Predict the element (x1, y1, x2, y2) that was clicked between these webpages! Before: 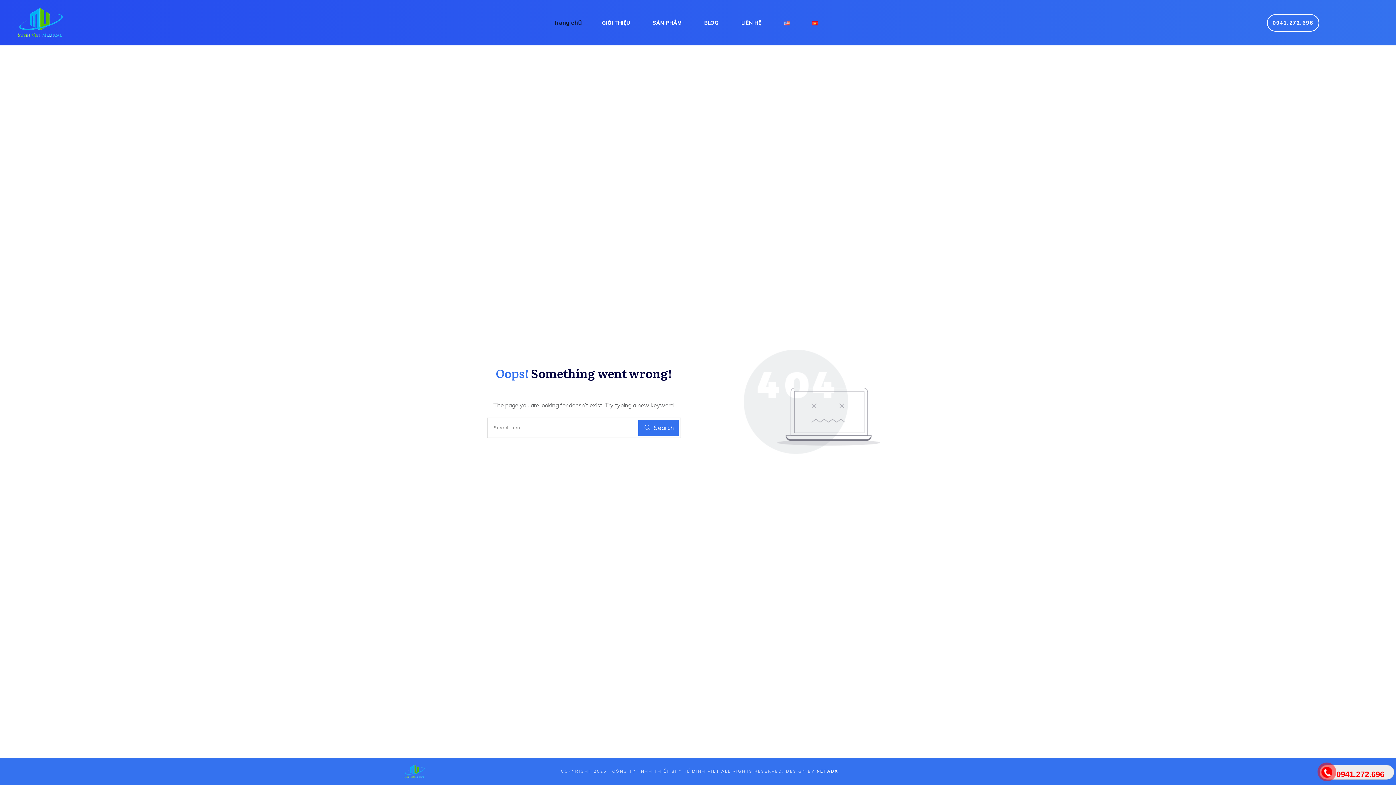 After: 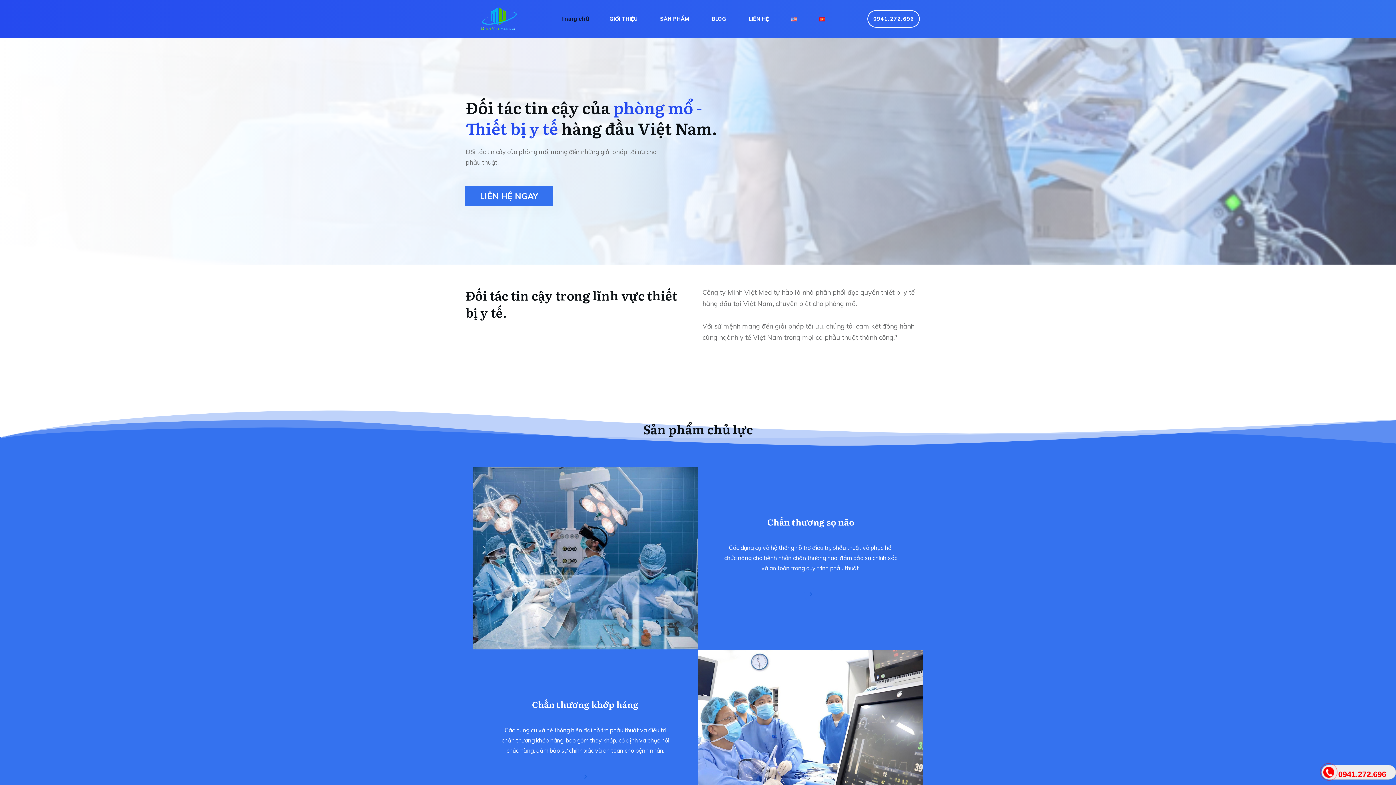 Action: bbox: (7, 4, 72, 41)